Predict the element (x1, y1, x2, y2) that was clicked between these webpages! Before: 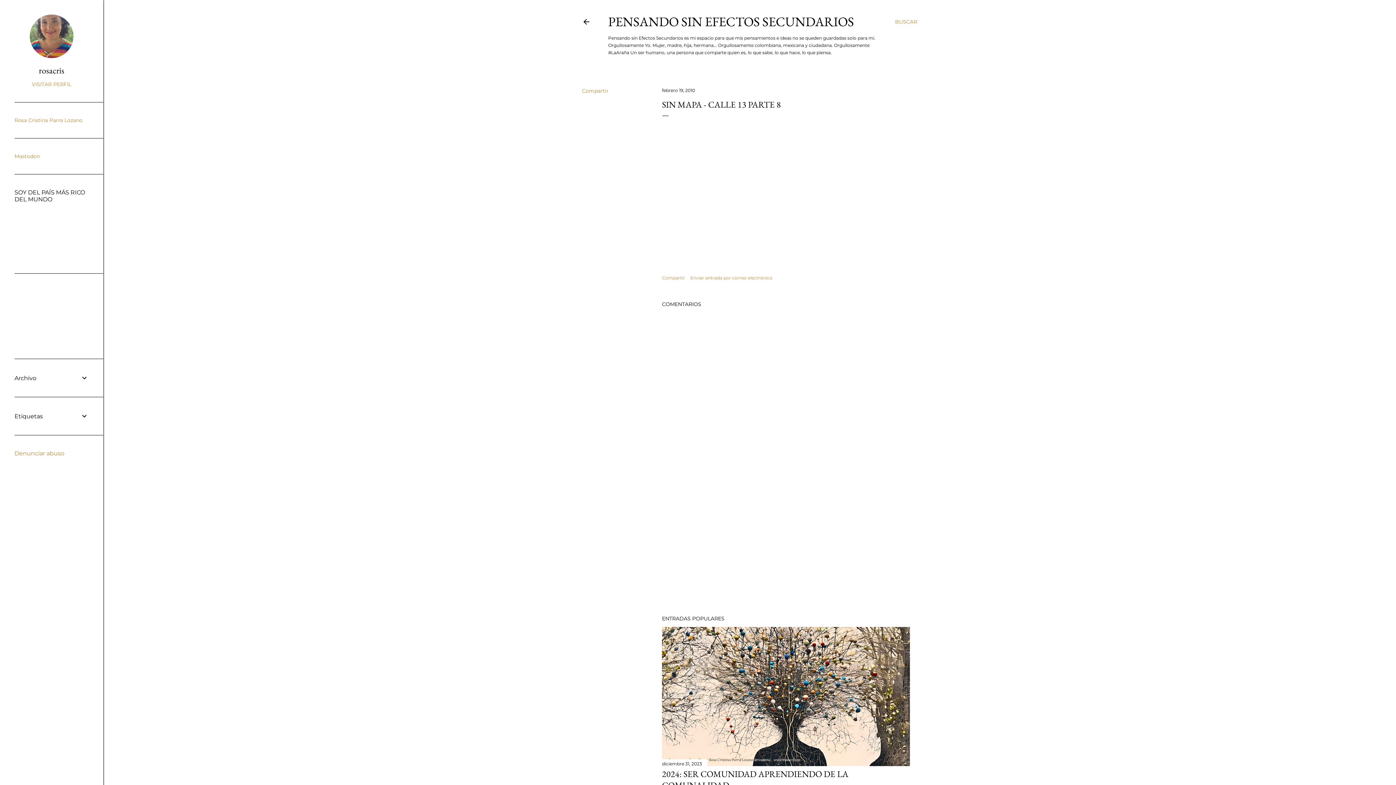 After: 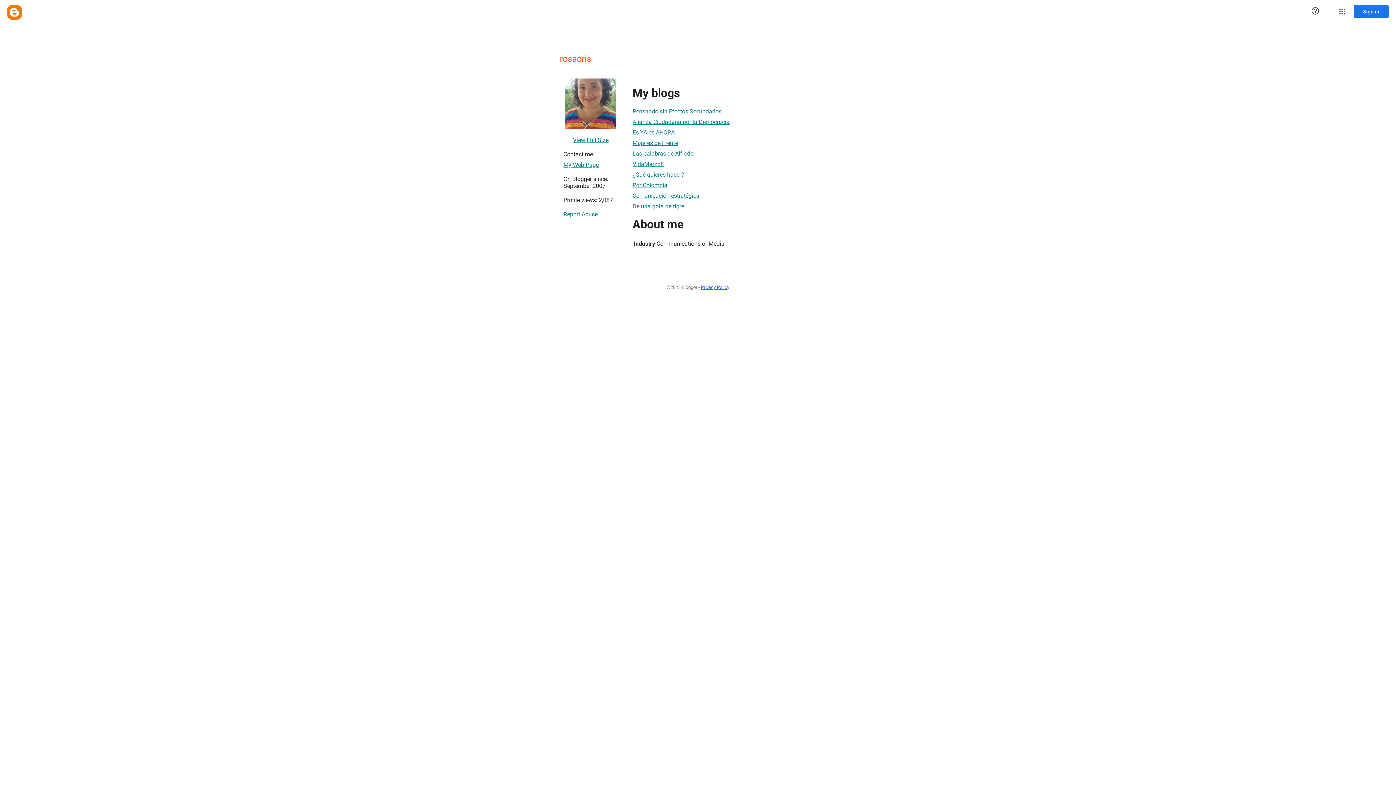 Action: label: rosacris bbox: (14, 64, 88, 76)